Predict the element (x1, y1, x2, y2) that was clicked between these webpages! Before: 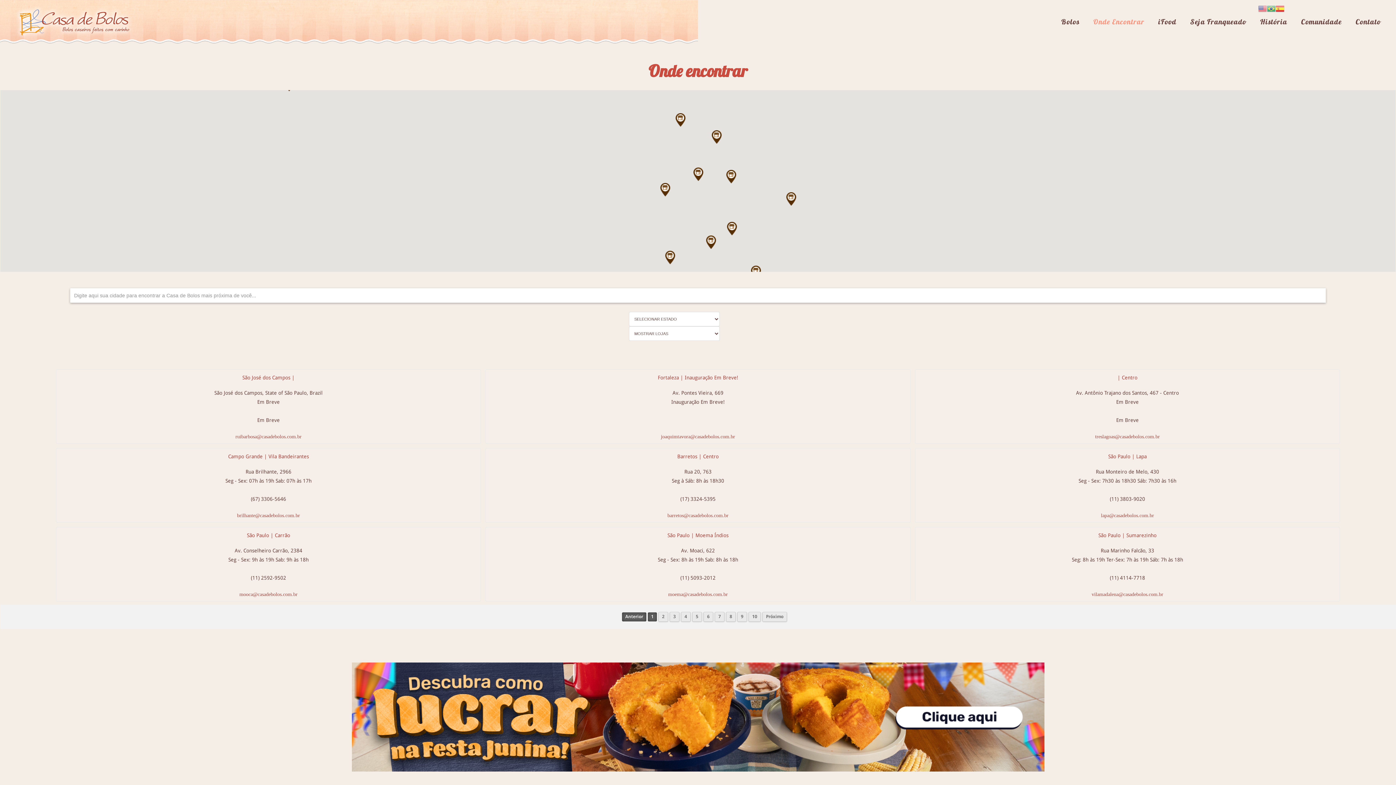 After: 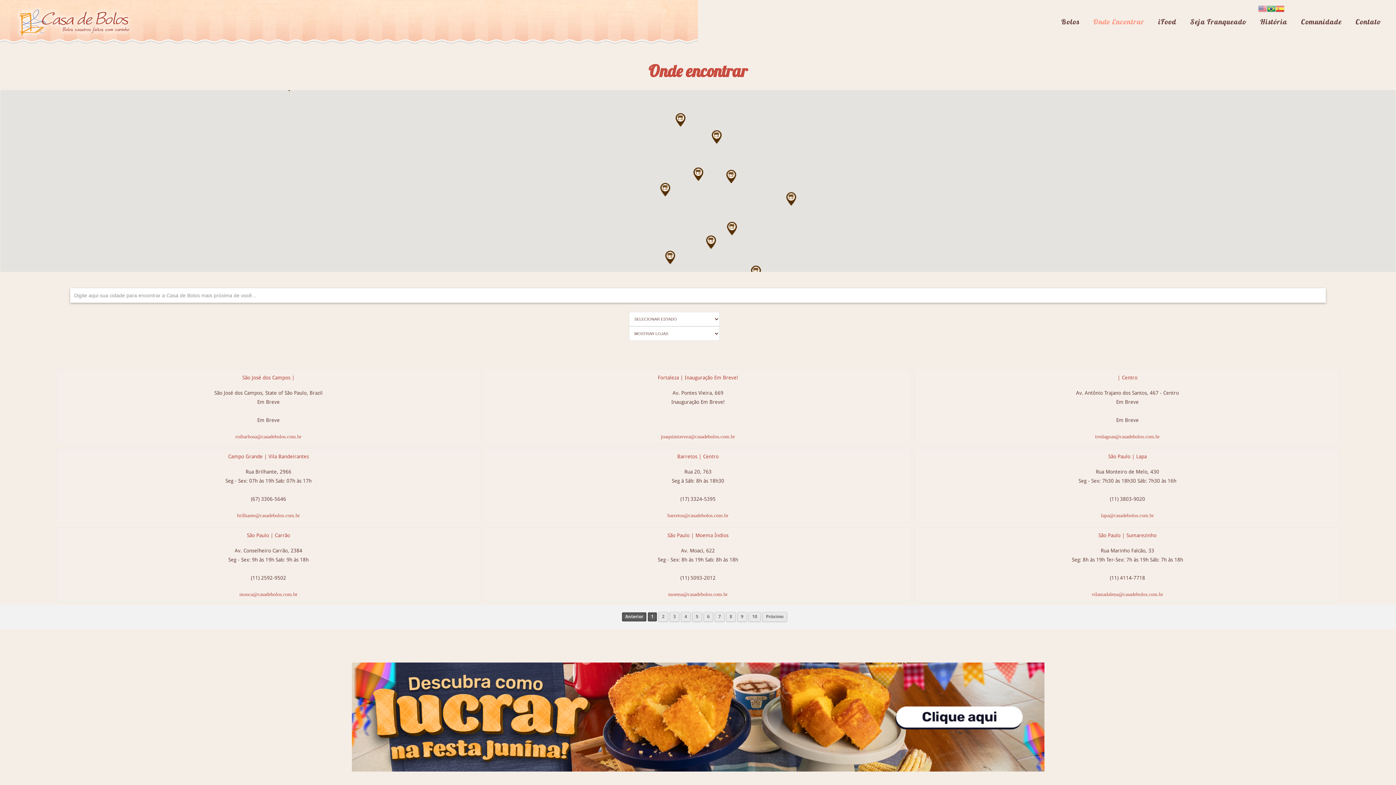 Action: bbox: (1267, 4, 1275, 11)